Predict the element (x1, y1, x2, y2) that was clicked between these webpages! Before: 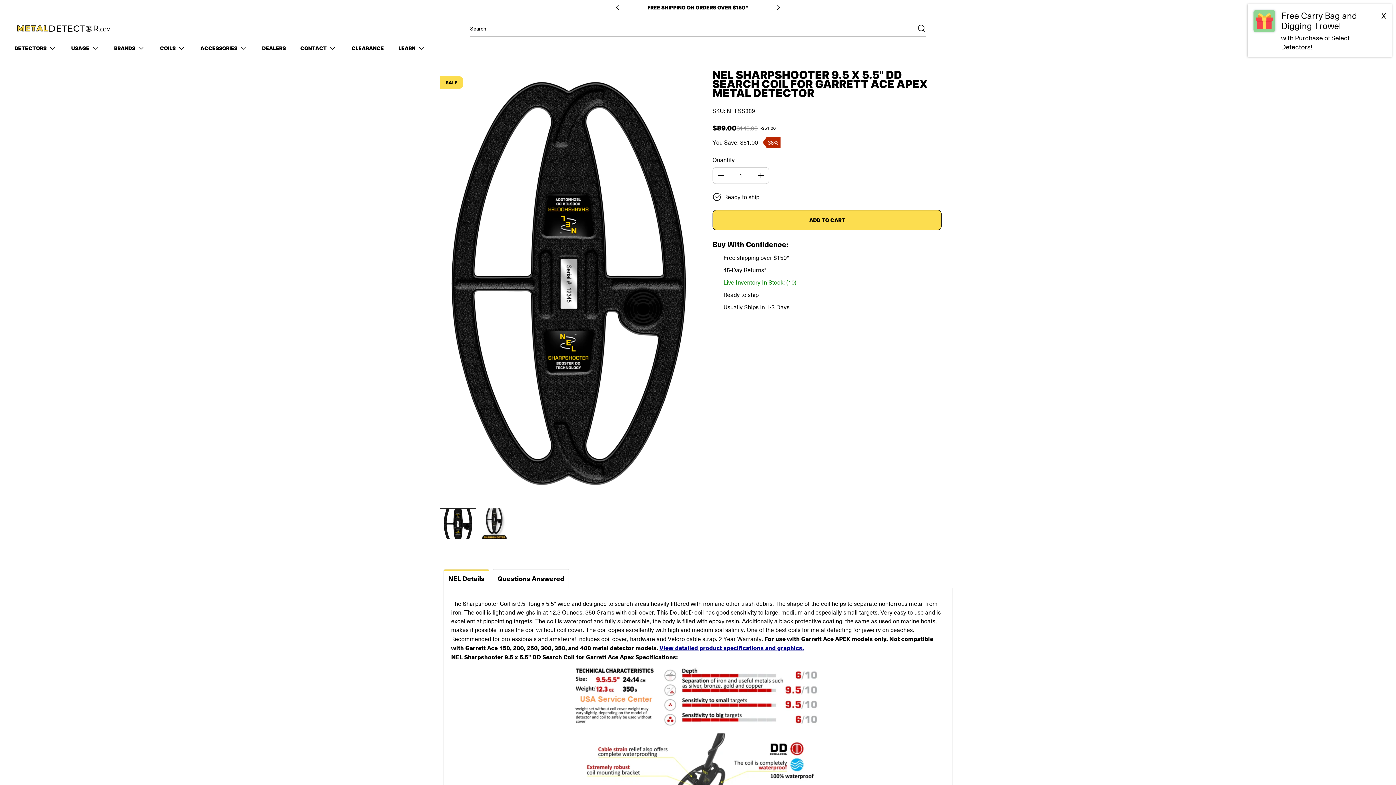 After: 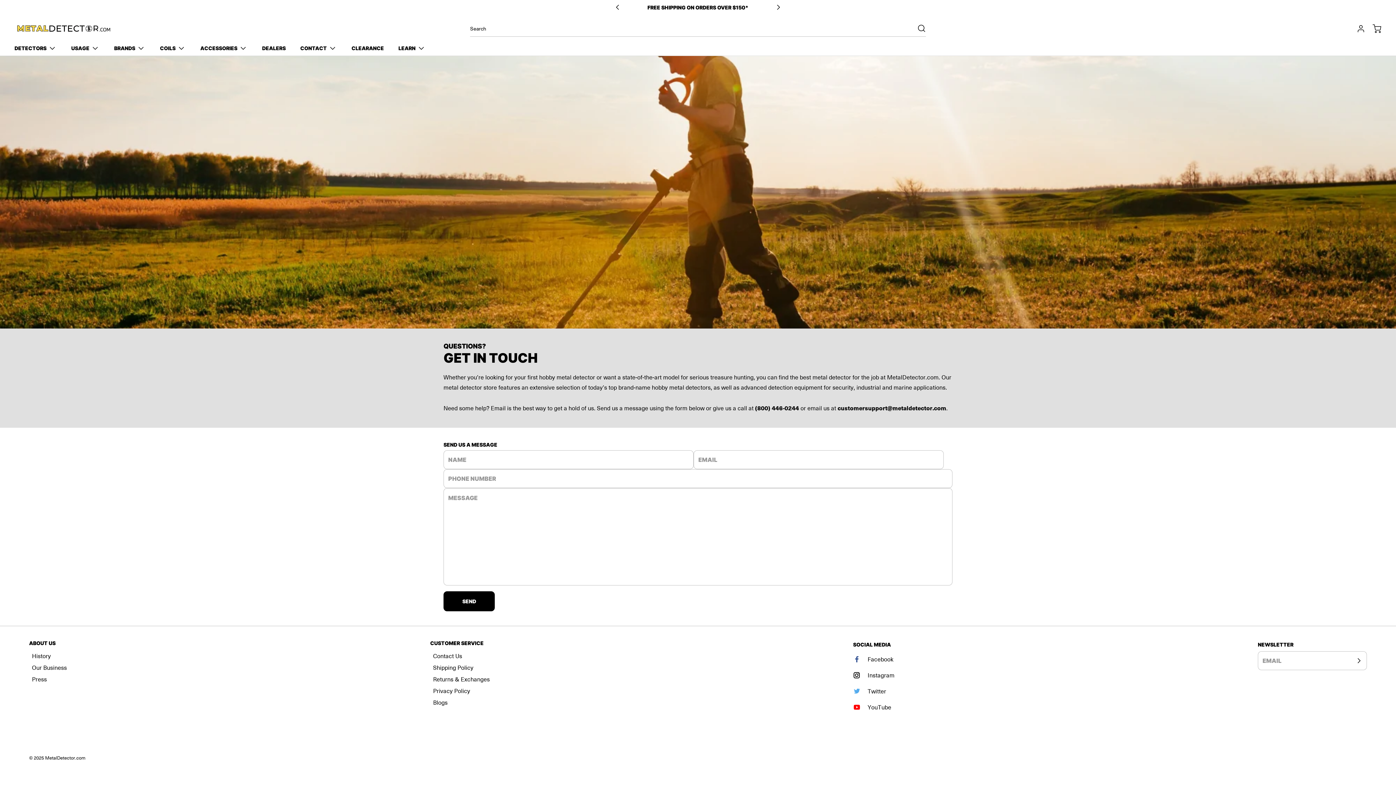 Action: label: CONTACT bbox: (300, 44, 337, 52)